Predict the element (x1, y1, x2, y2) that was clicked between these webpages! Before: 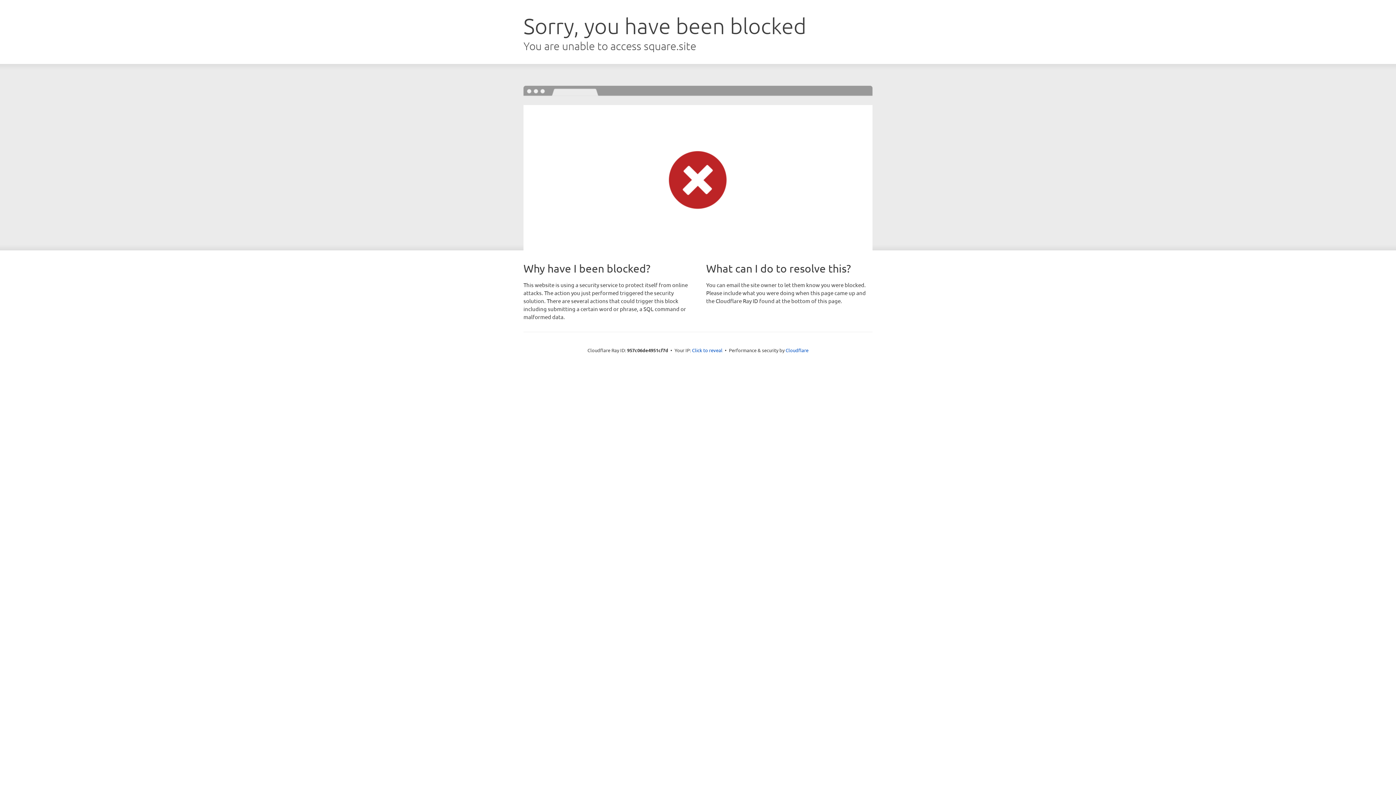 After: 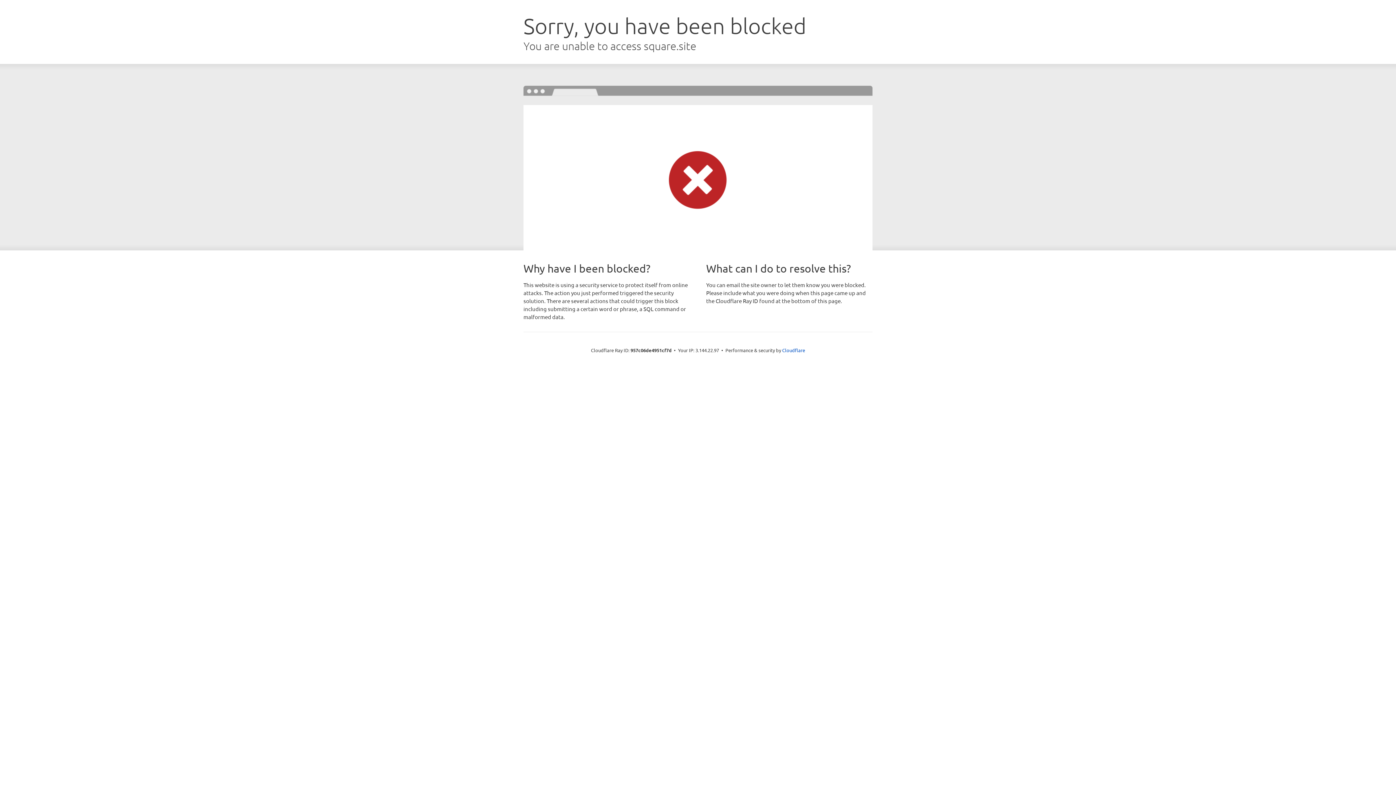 Action: label: Click to reveal bbox: (692, 346, 722, 353)